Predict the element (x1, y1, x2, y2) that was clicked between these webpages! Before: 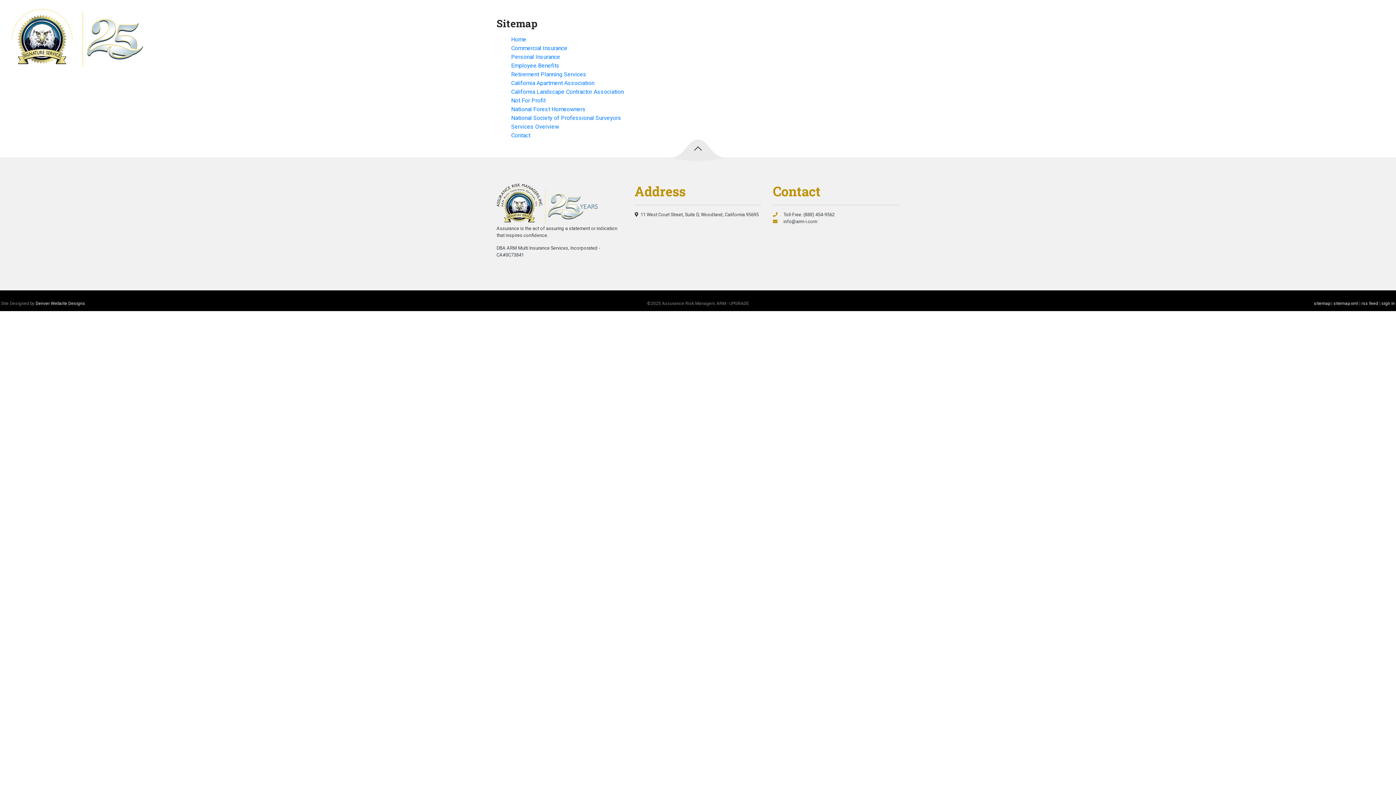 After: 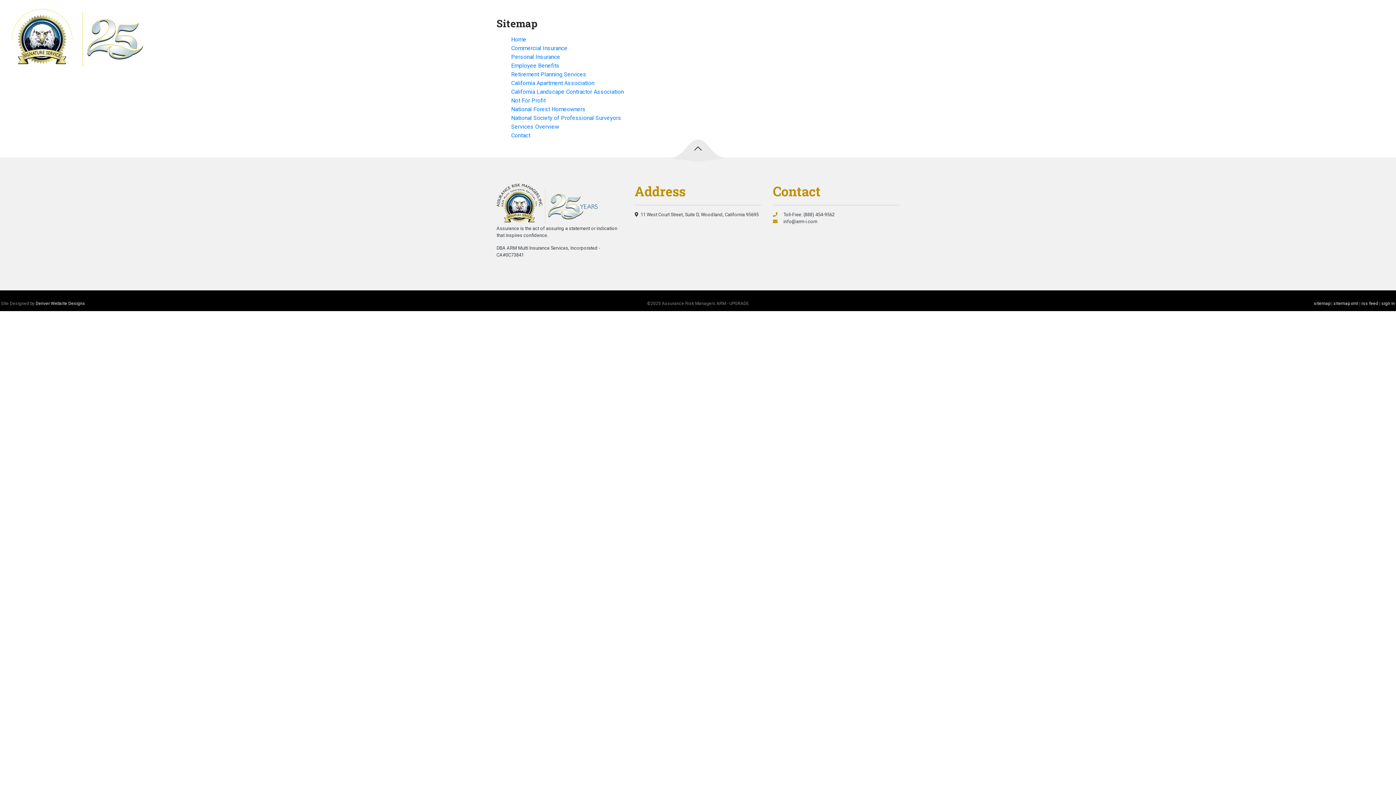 Action: label:   bbox: (694, 146, 702, 154)